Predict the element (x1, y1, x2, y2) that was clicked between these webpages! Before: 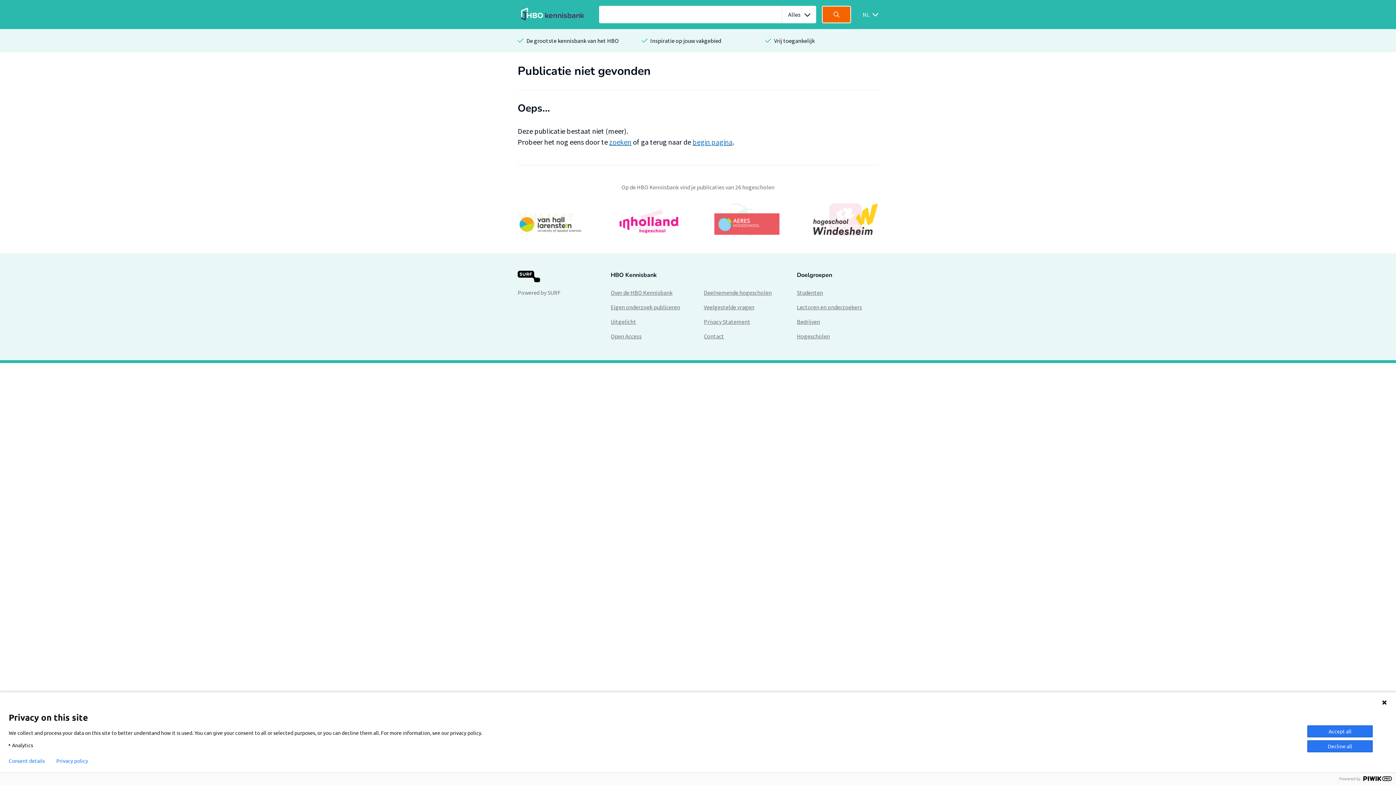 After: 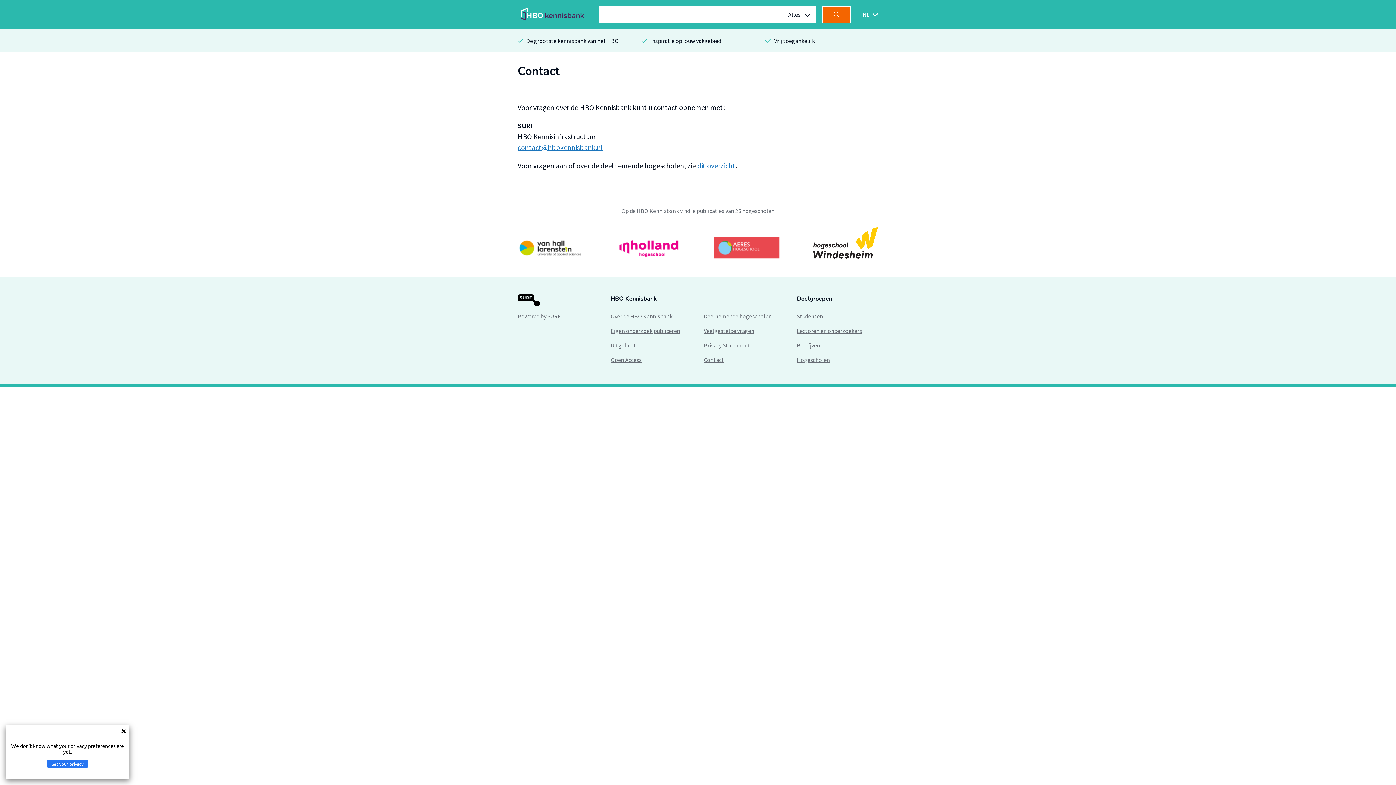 Action: label: Contact bbox: (704, 332, 724, 340)